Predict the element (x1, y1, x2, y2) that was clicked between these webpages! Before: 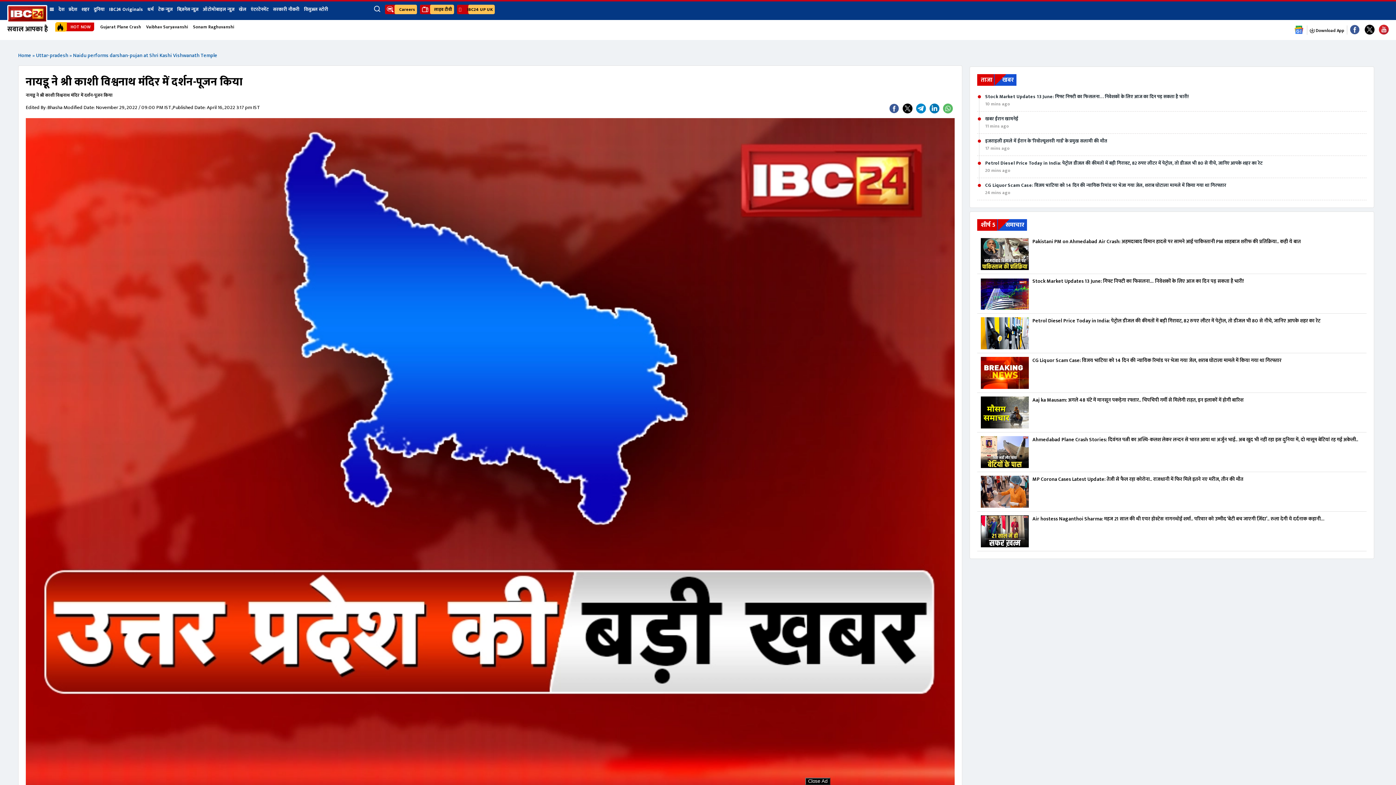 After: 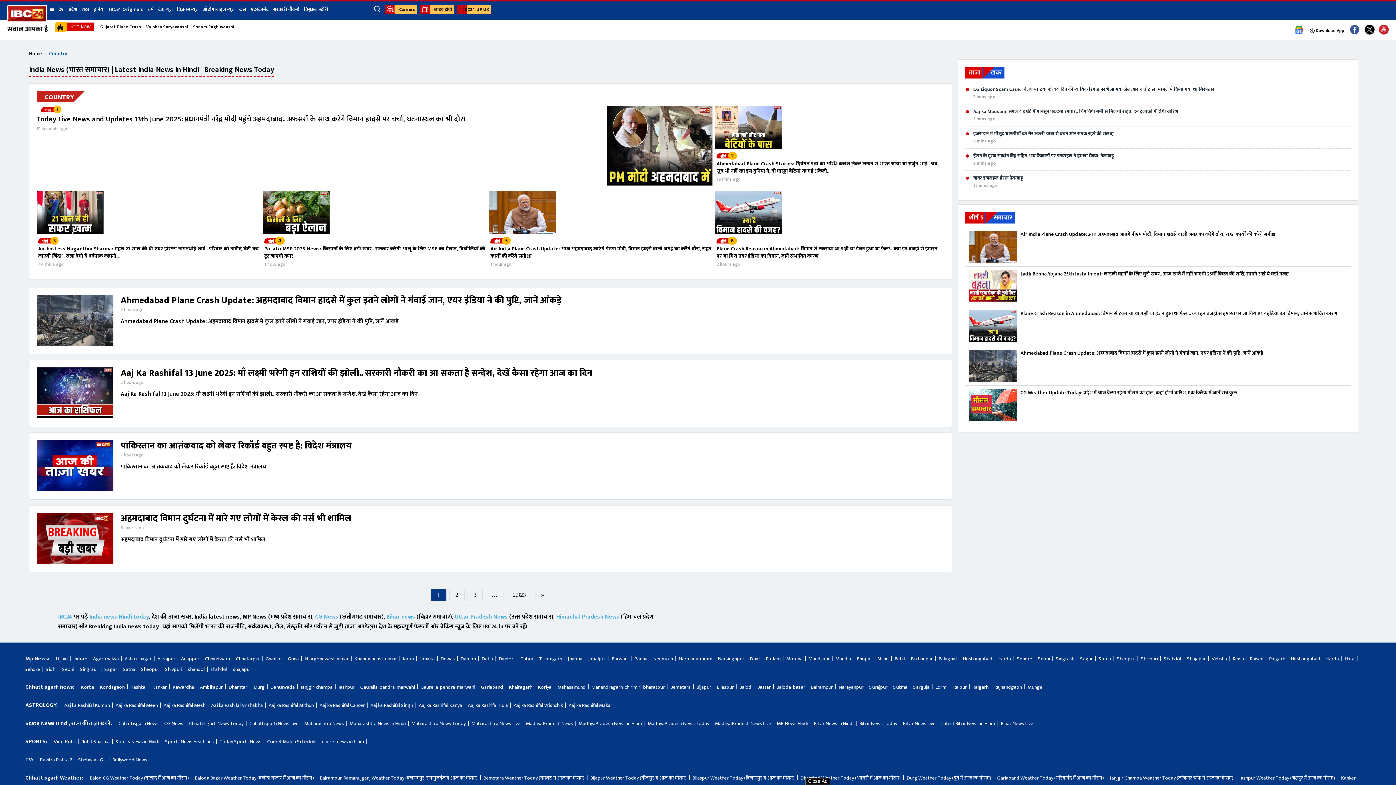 Action: bbox: (56, 1, 66, 17) label: देश